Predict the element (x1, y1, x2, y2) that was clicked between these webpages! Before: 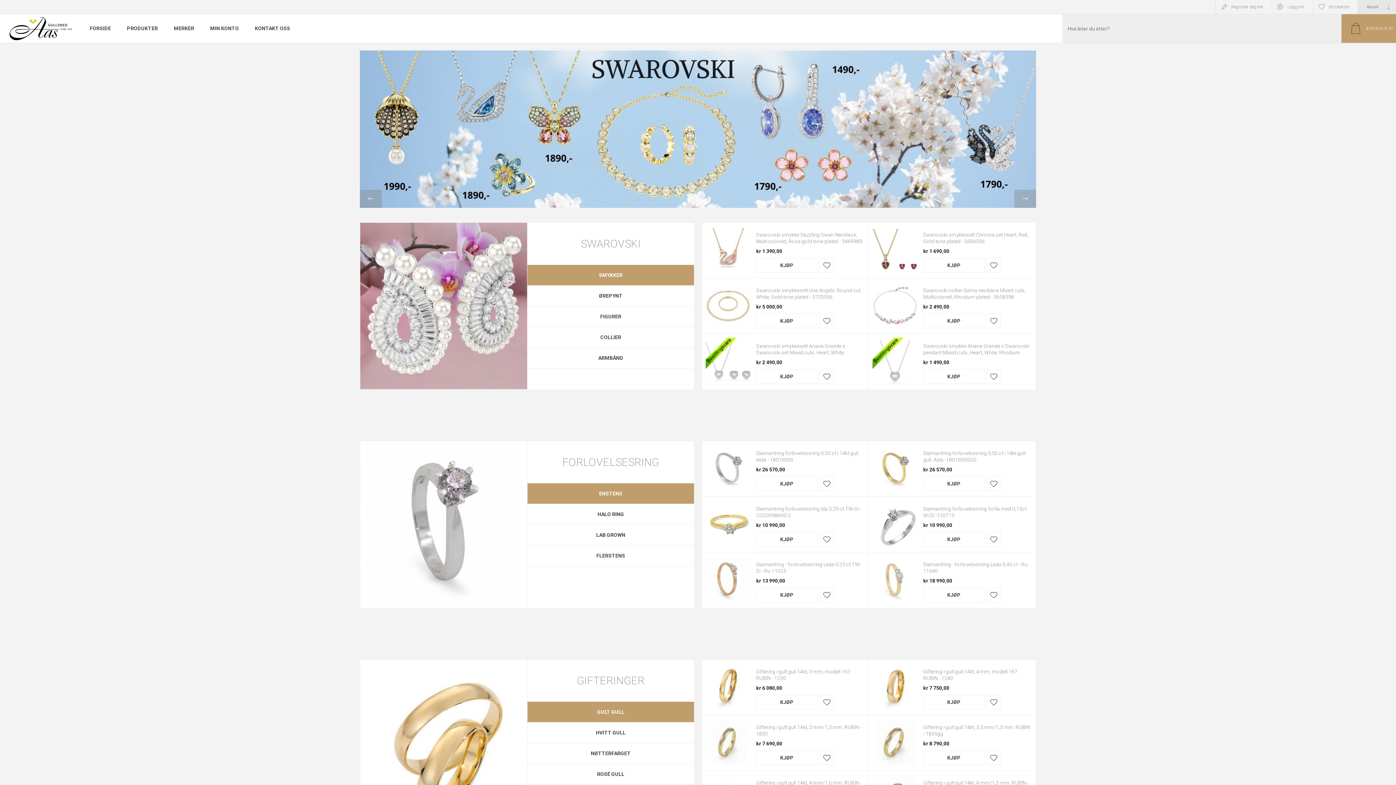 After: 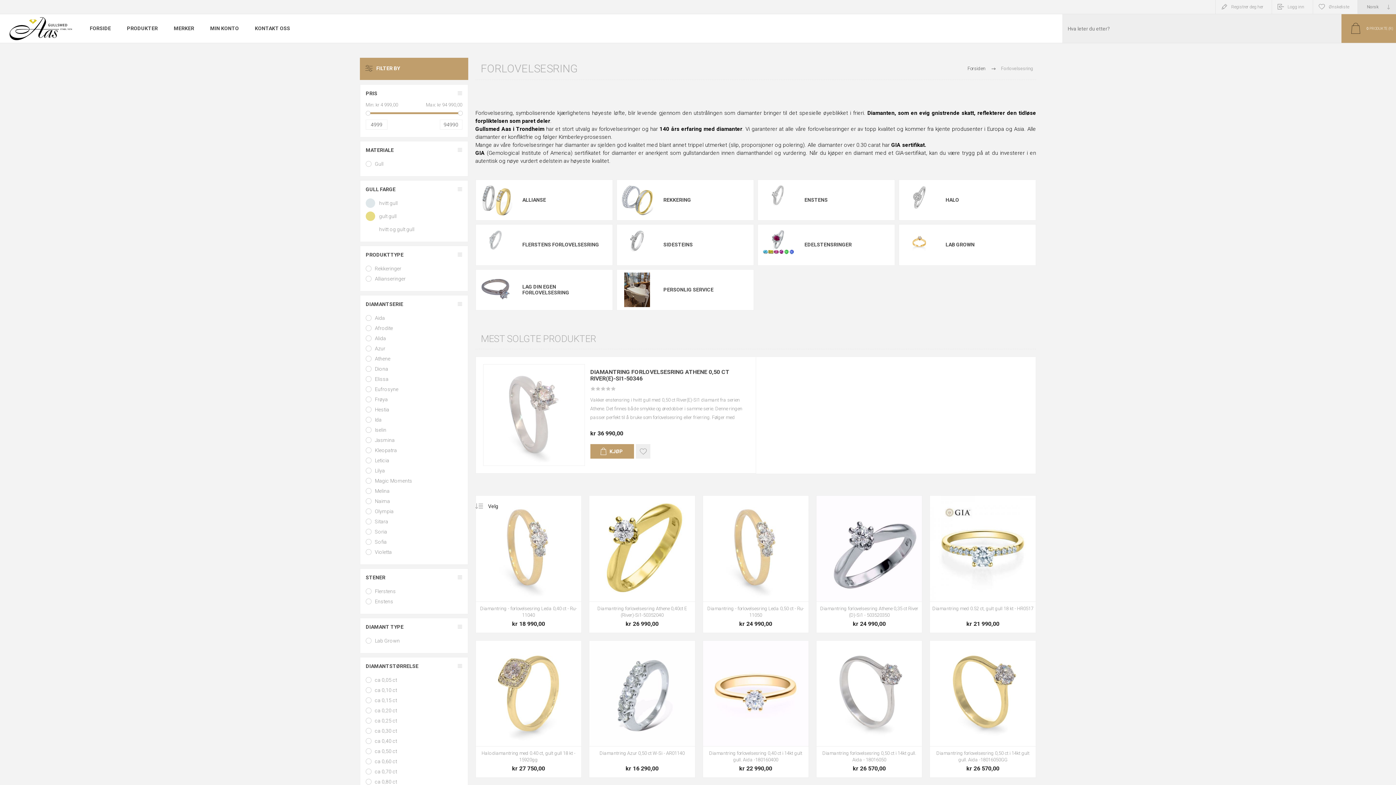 Action: label: FORLOVELSESRING bbox: (562, 455, 659, 468)